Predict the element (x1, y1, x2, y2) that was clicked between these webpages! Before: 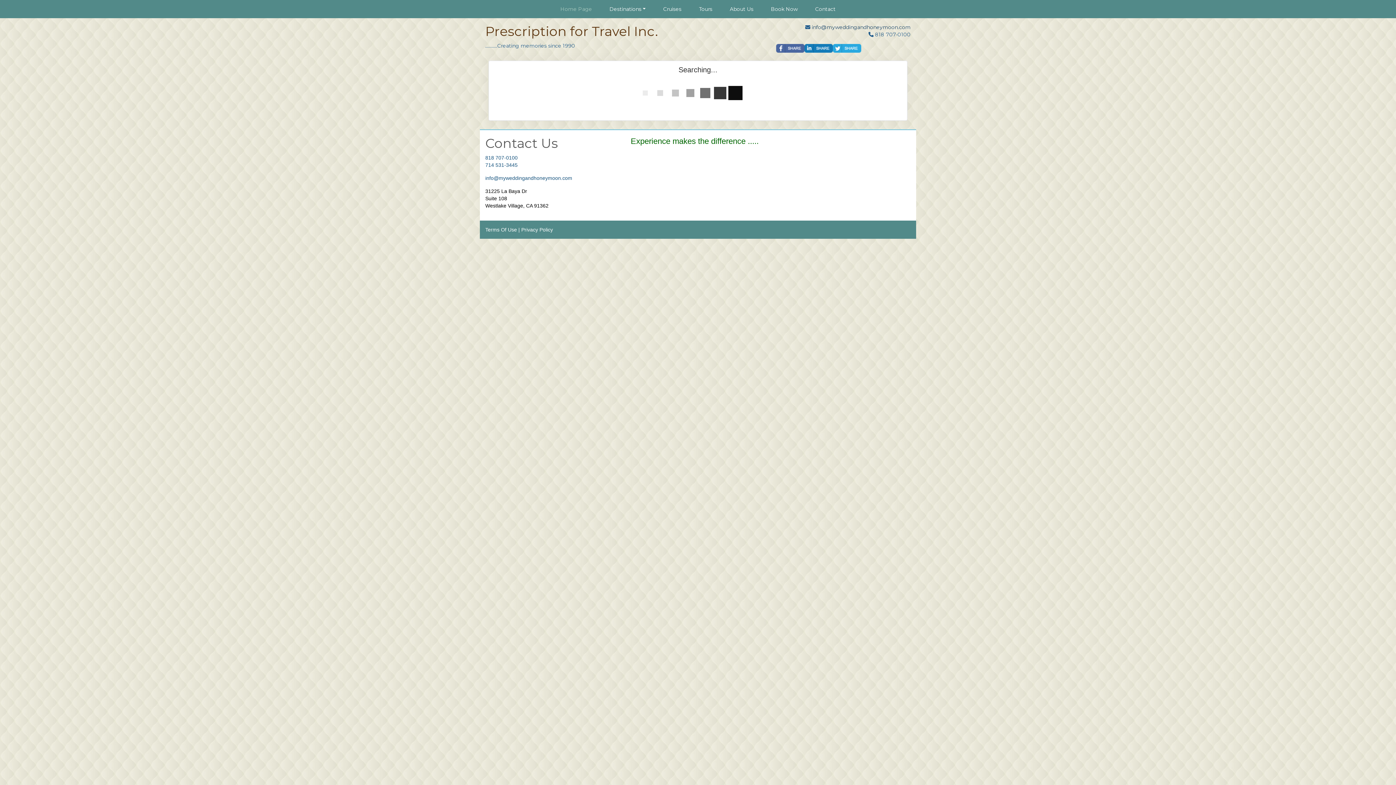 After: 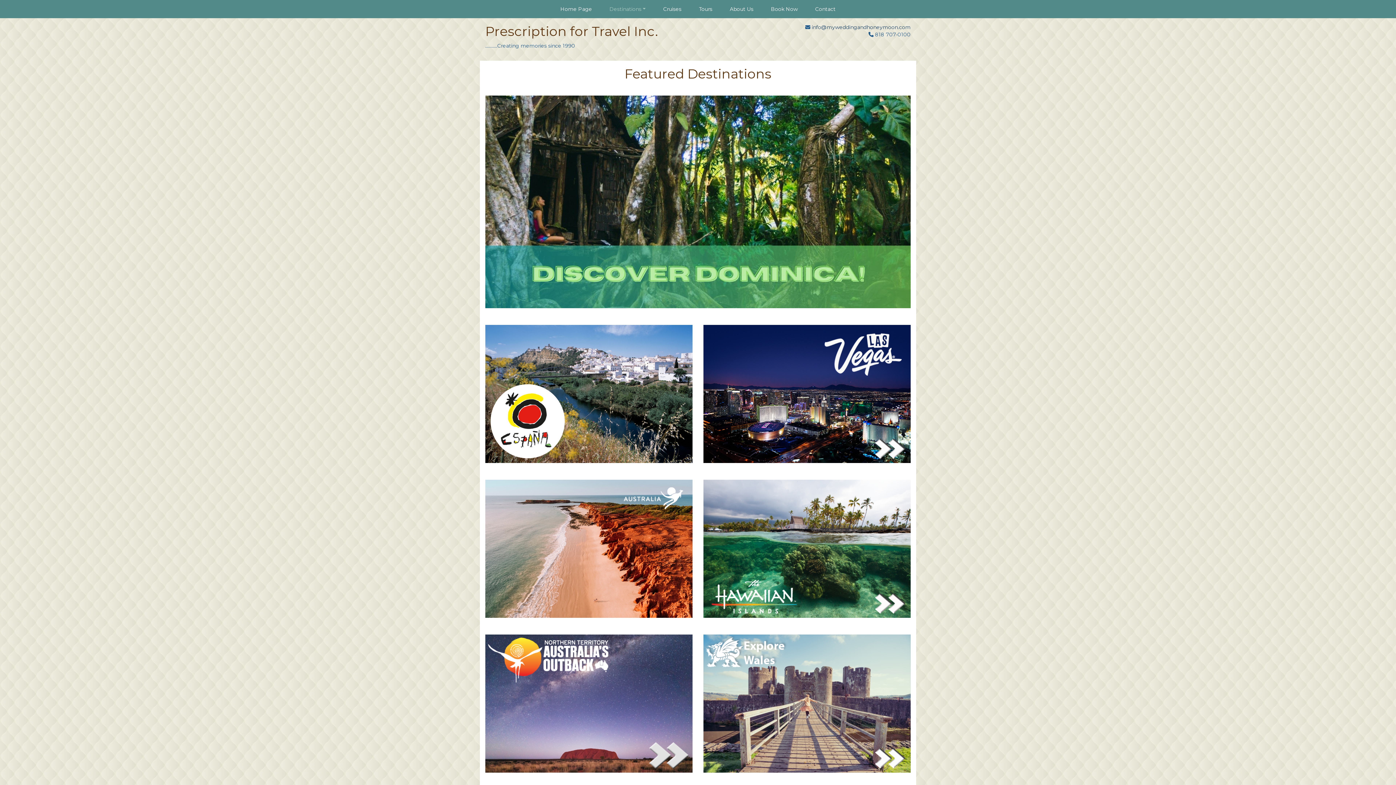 Action: bbox: (600, 1, 654, 17) label: Destinations